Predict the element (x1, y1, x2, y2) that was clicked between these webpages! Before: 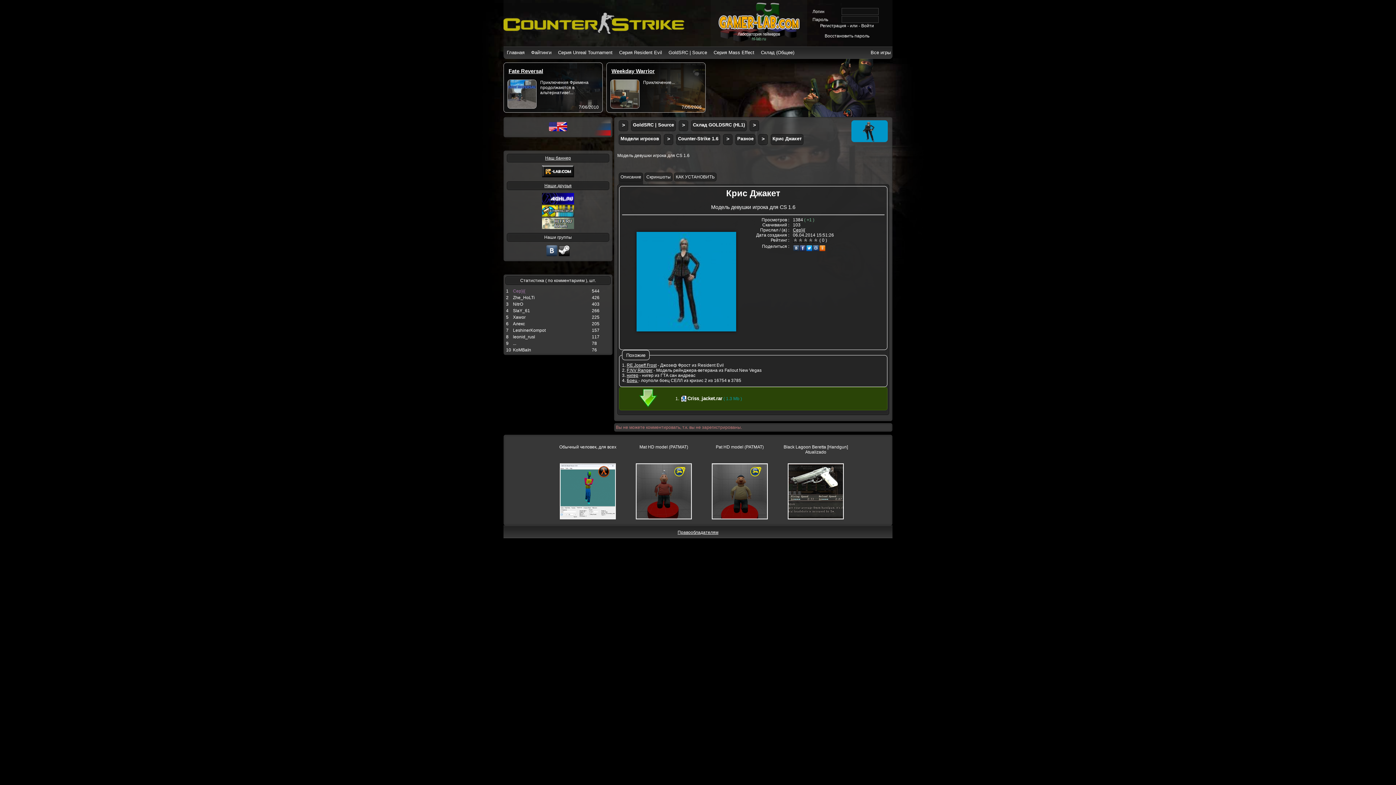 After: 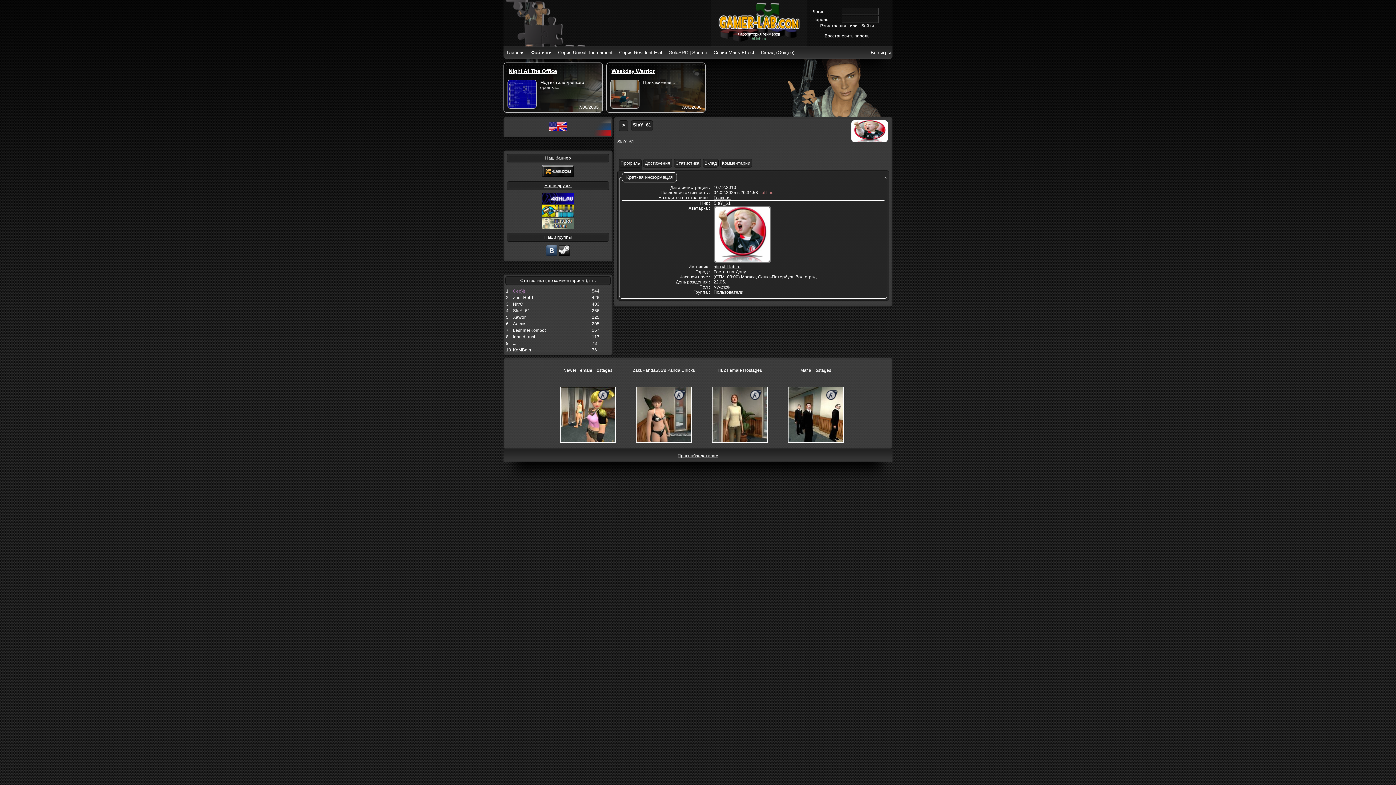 Action: bbox: (513, 308, 530, 313) label: SlaY_61